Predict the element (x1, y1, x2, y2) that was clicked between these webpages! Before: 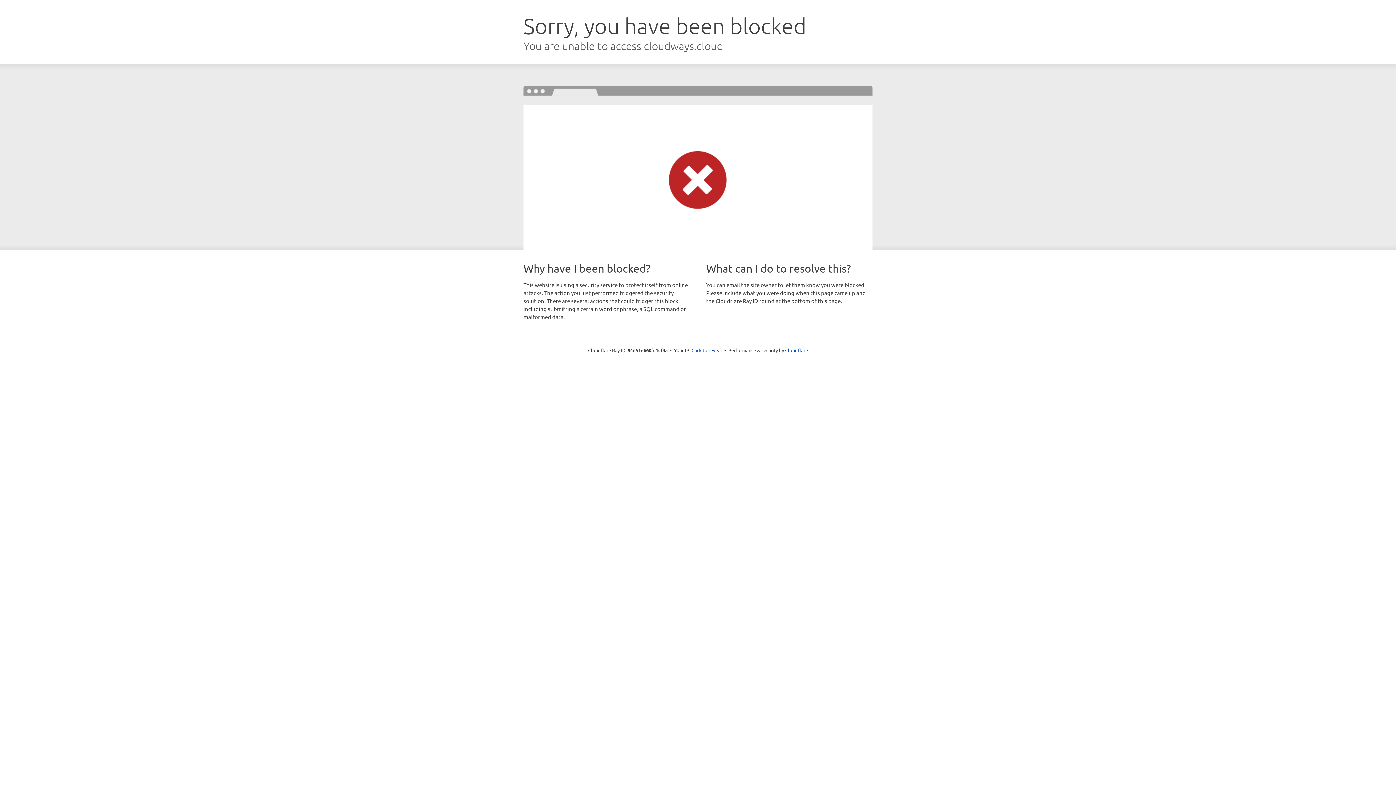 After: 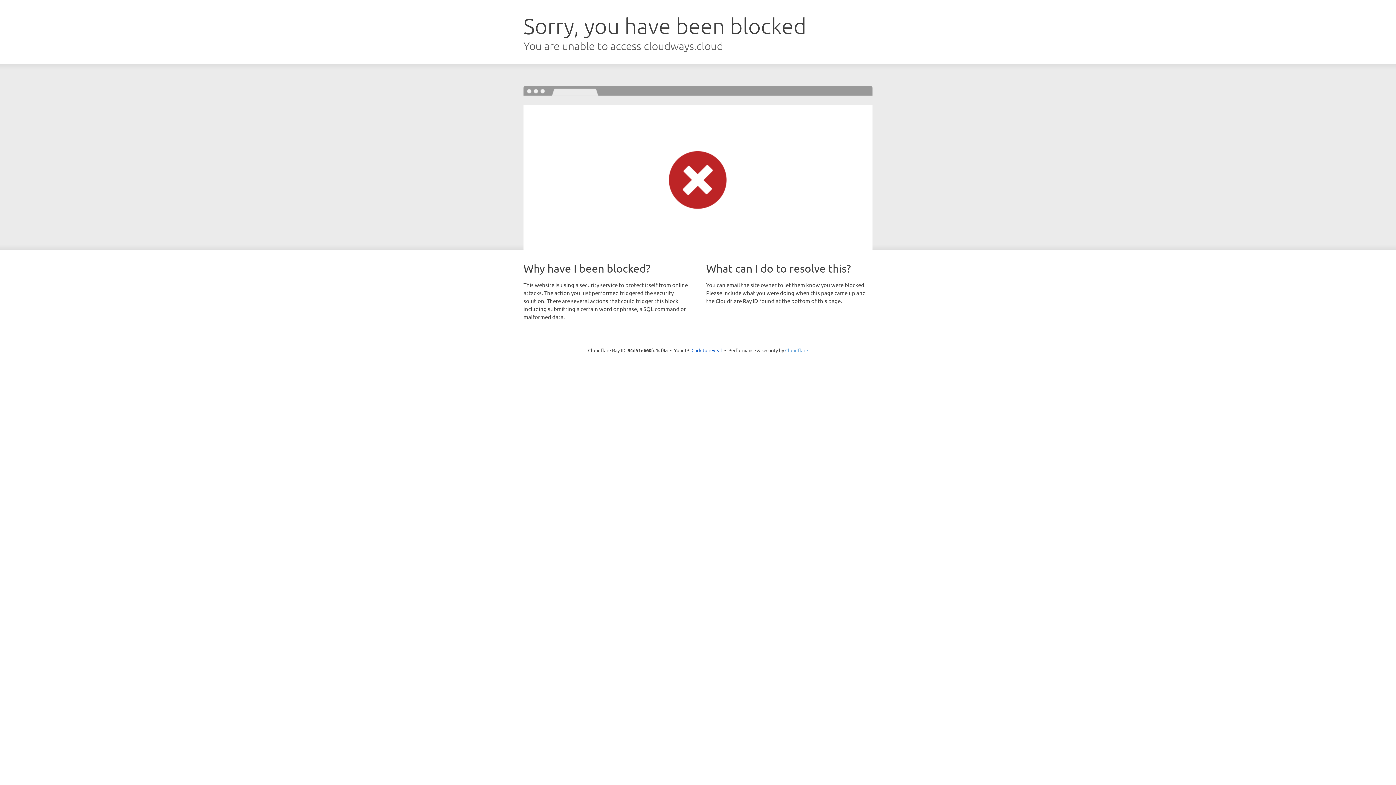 Action: bbox: (785, 347, 808, 353) label: Cloudflare